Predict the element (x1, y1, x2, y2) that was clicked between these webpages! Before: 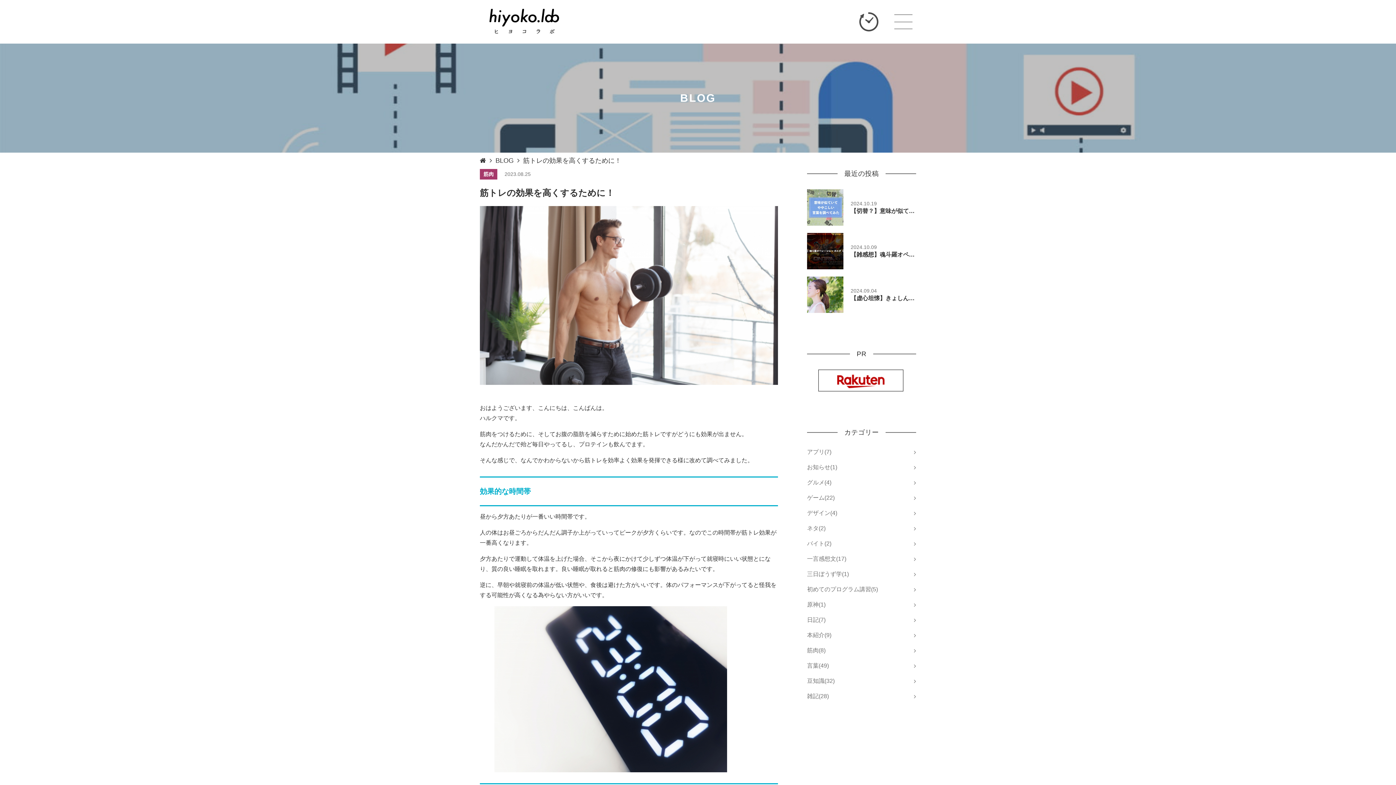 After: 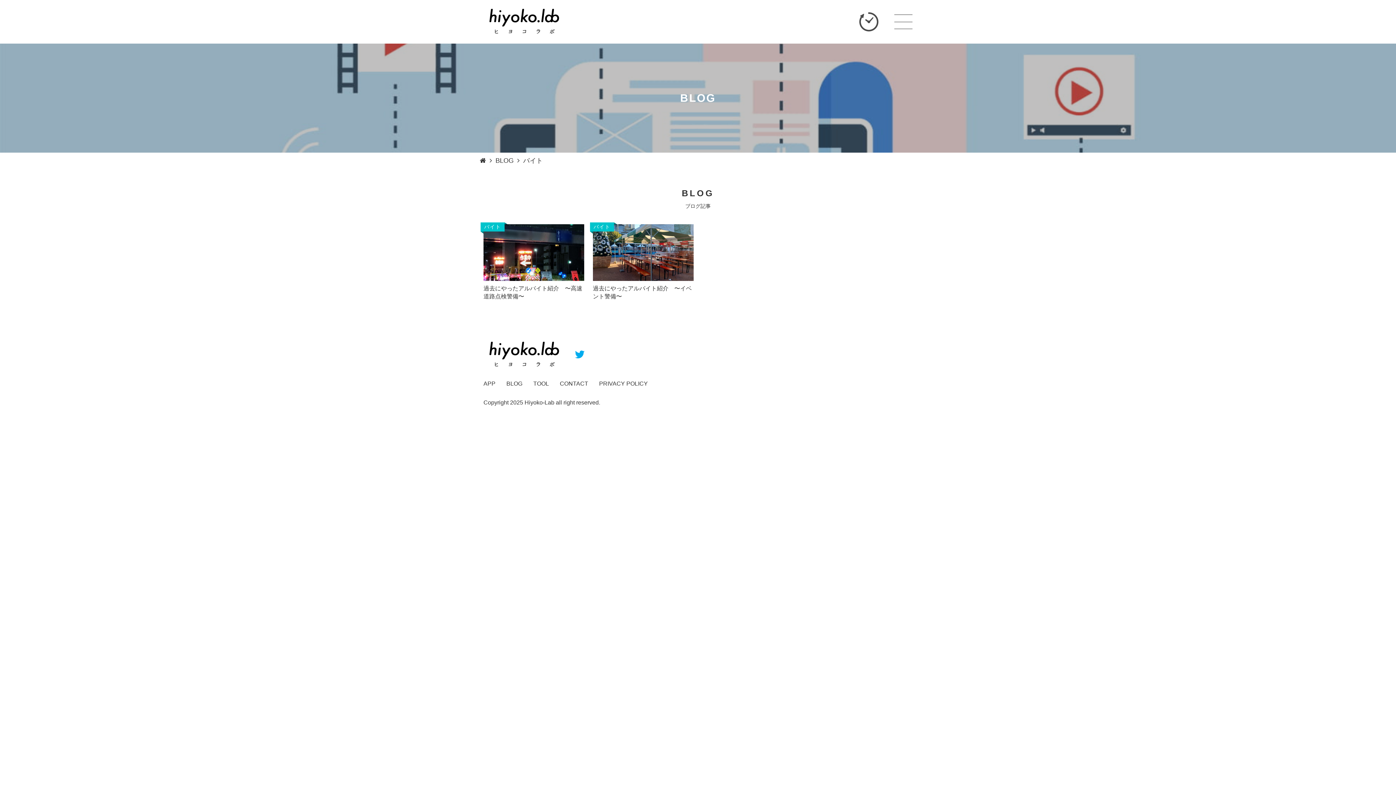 Action: bbox: (807, 540, 916, 548) label: バイト(2)